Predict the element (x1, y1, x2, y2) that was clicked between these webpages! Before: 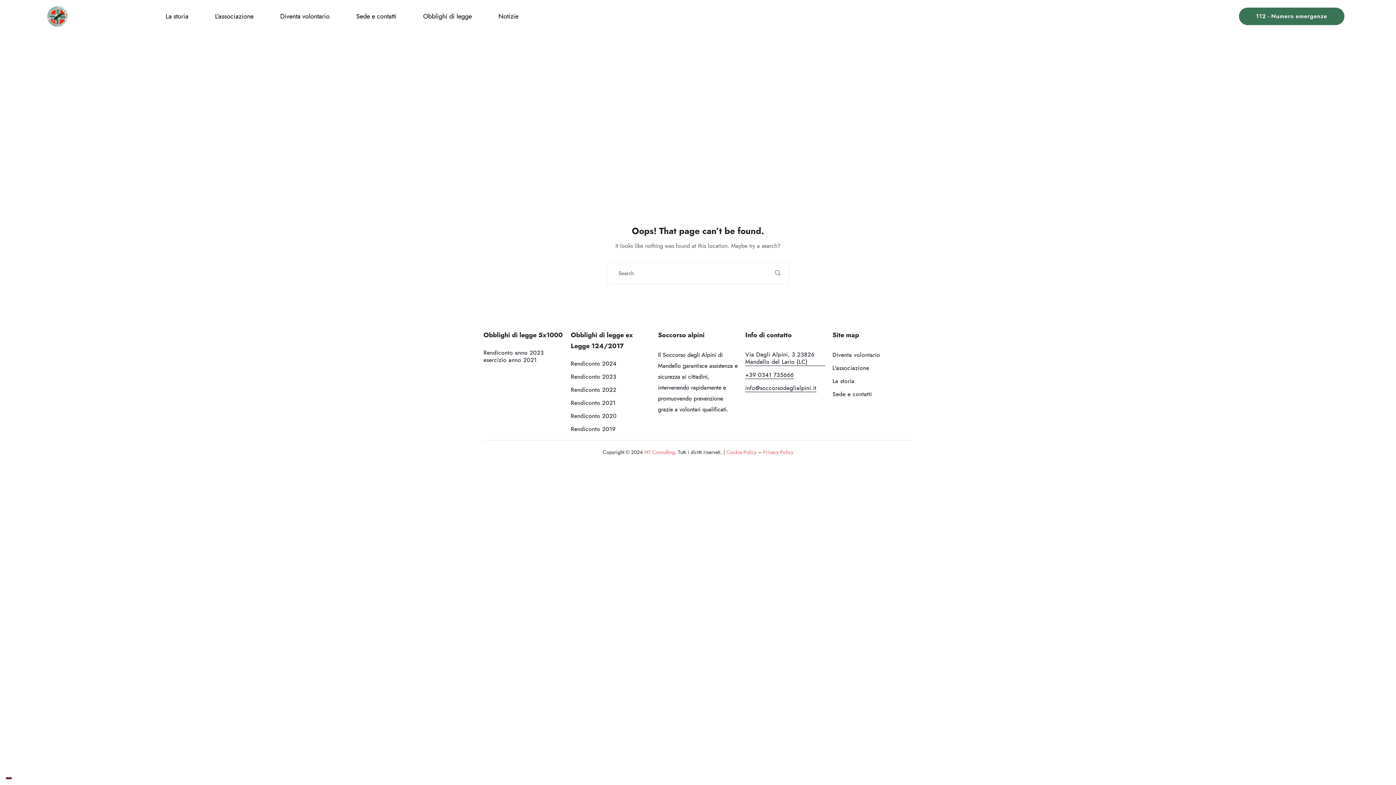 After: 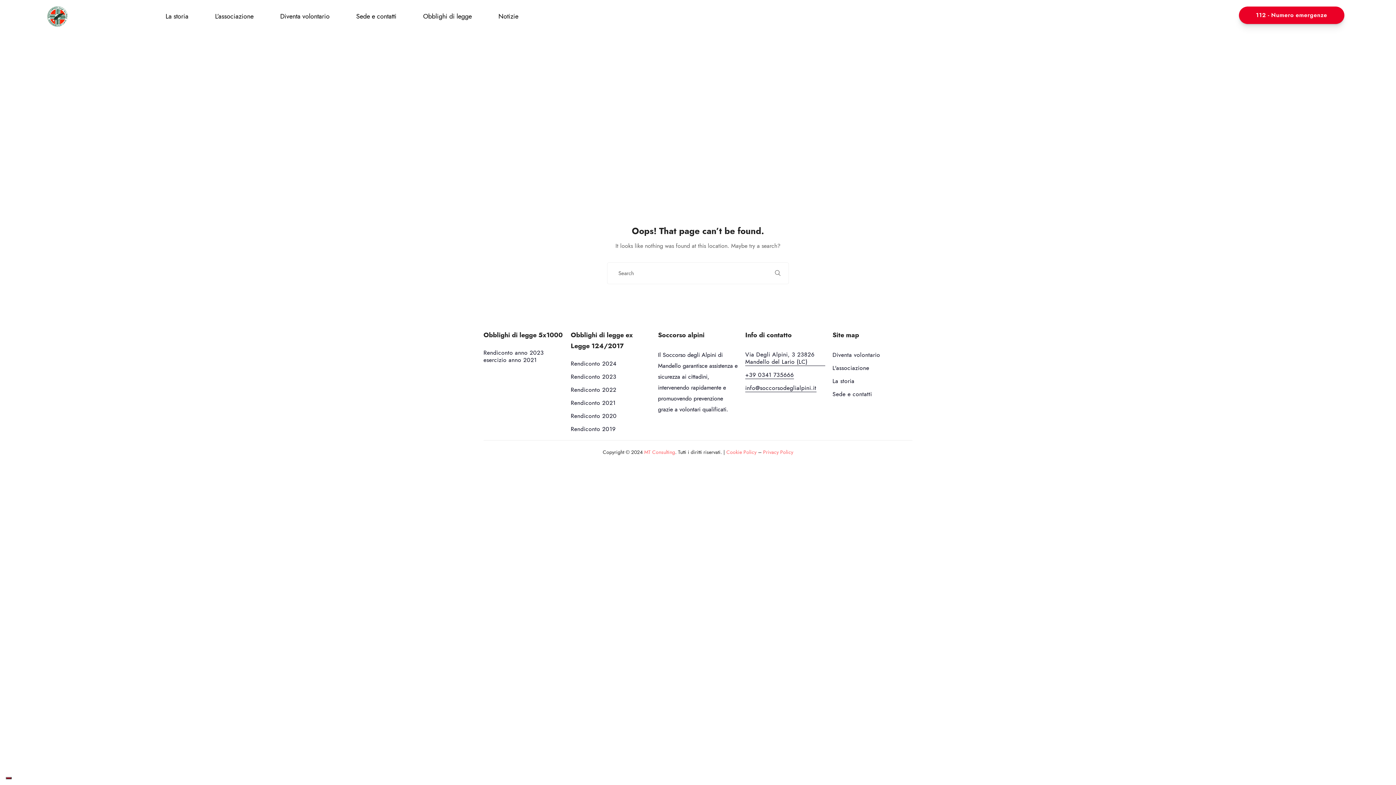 Action: bbox: (1239, 7, 1344, 25) label: 112 - Numero emergenze